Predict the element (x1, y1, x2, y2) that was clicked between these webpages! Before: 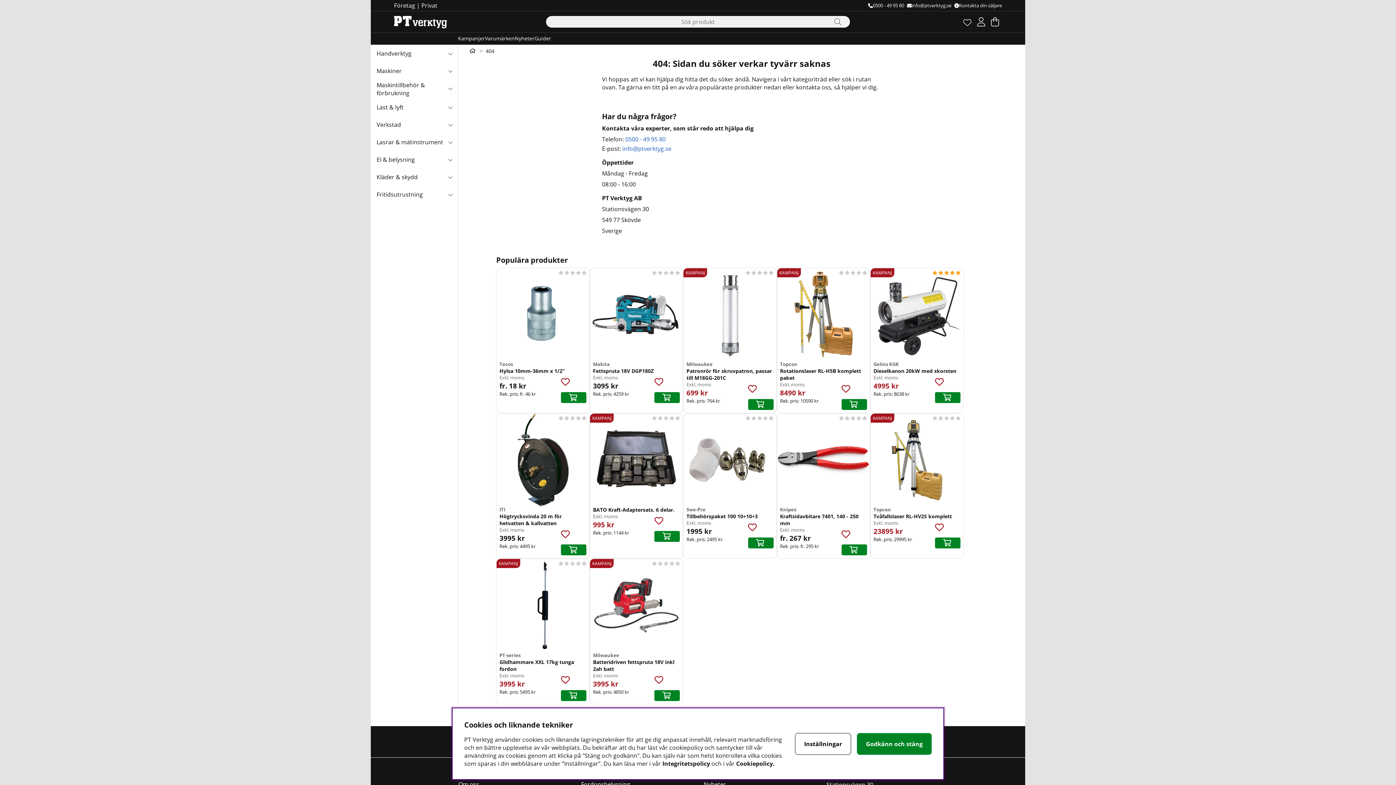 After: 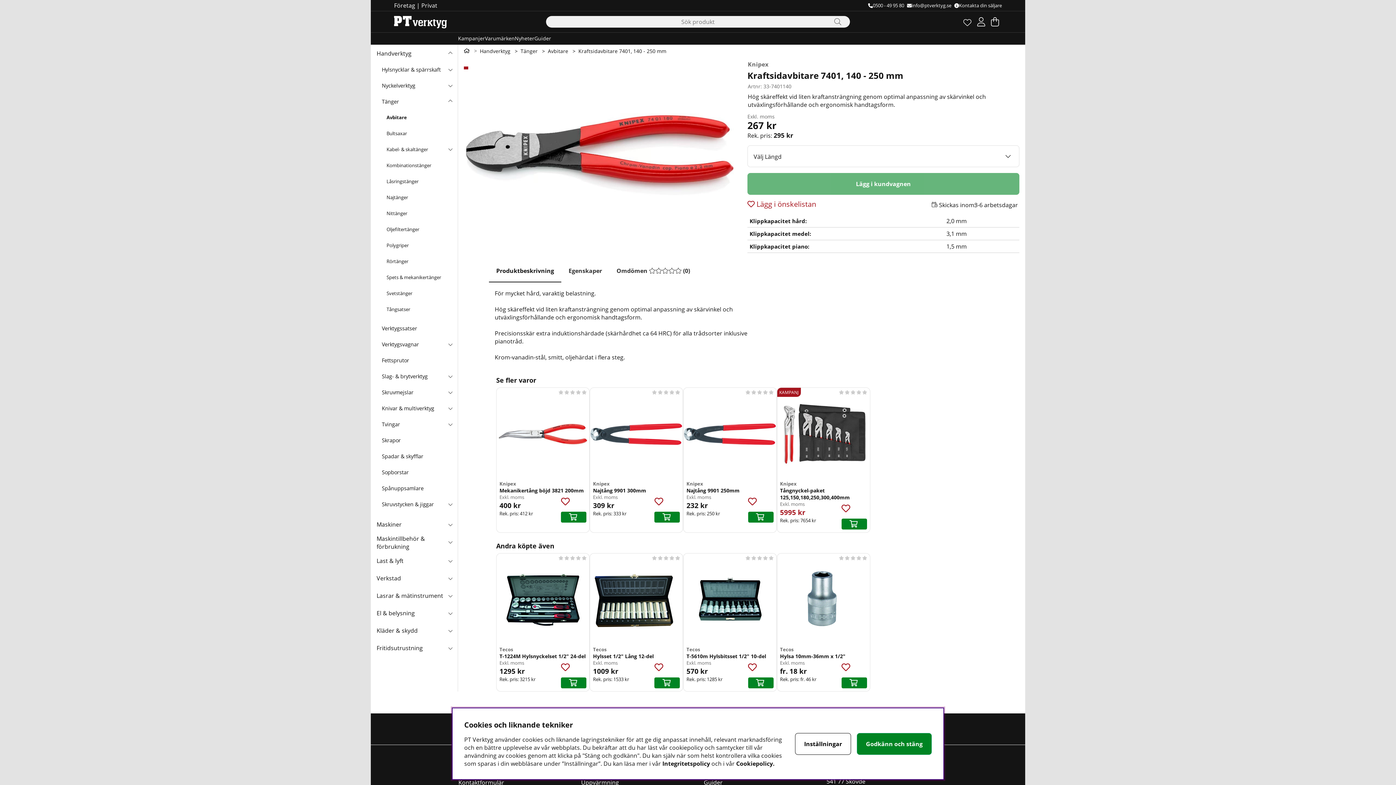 Action: bbox: (777, 413, 870, 527) label: Knipex
Kraftsidavbitare 7401, 140 - 250 mm